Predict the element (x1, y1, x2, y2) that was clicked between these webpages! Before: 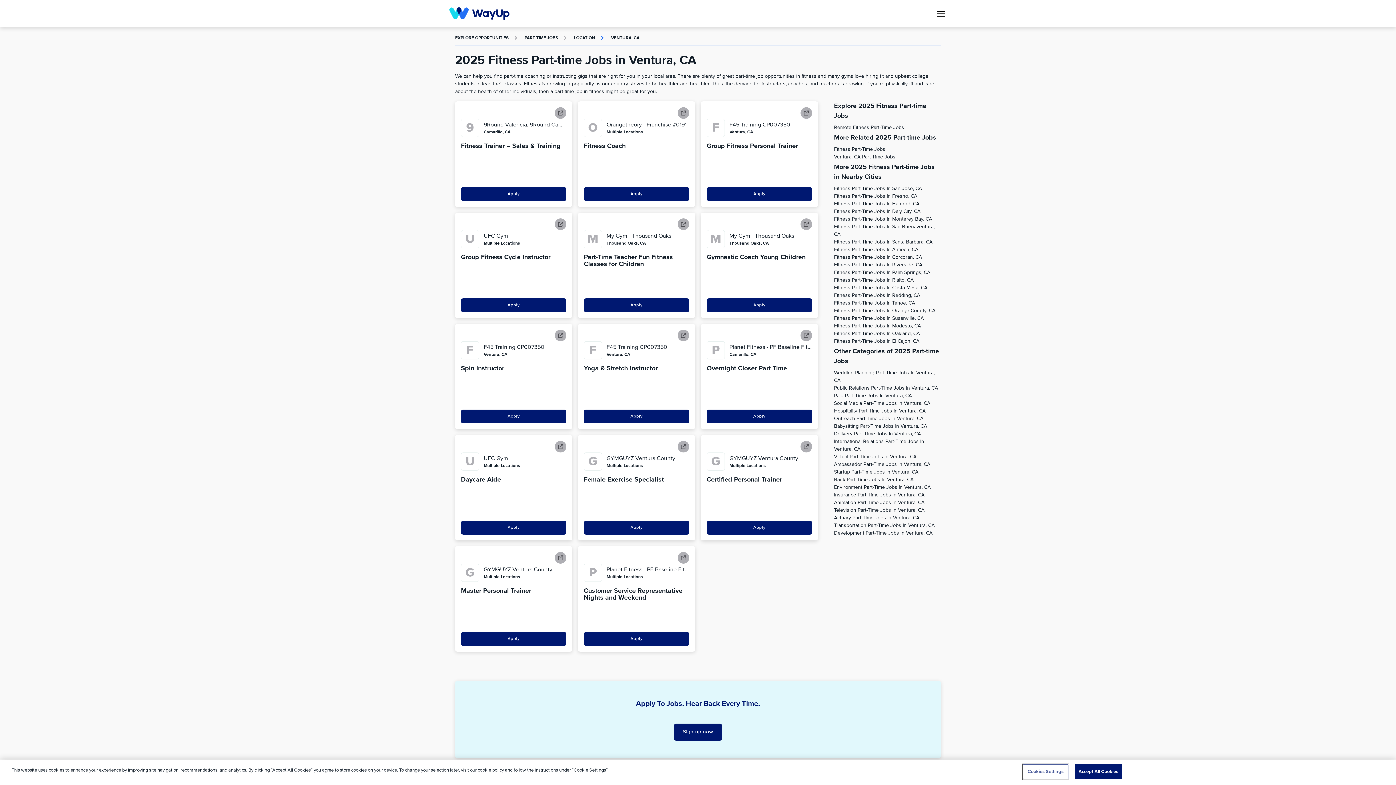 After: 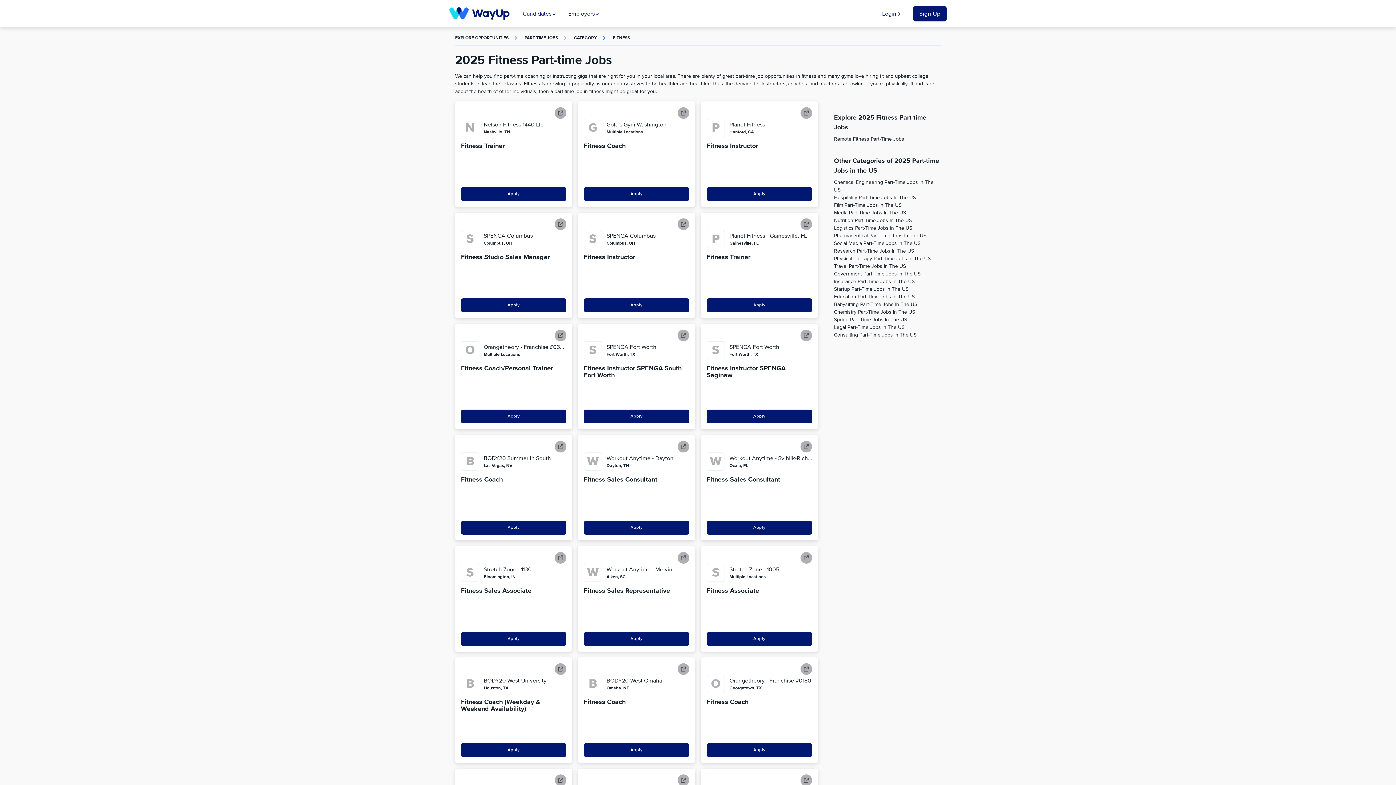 Action: bbox: (834, 146, 885, 152) label: Fitness Part-Time Jobs